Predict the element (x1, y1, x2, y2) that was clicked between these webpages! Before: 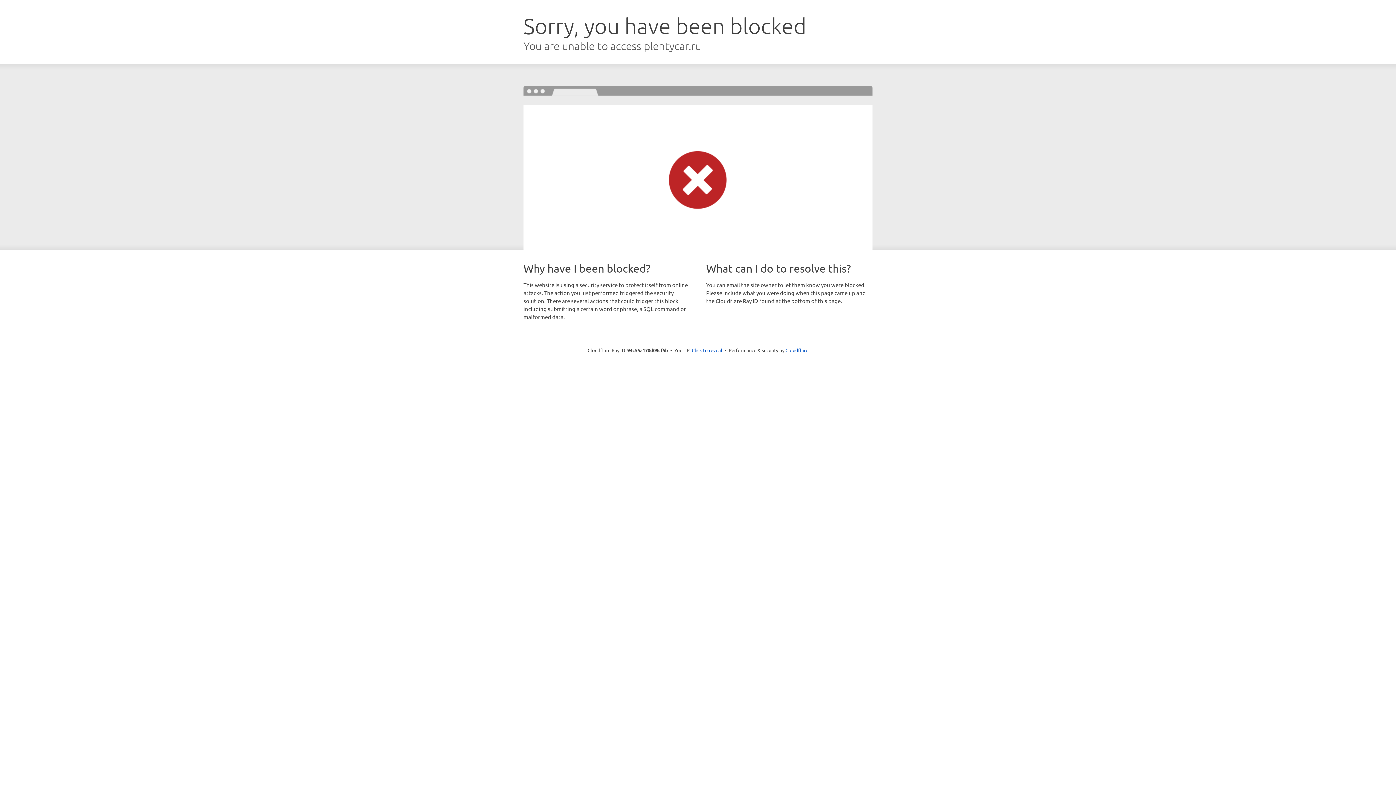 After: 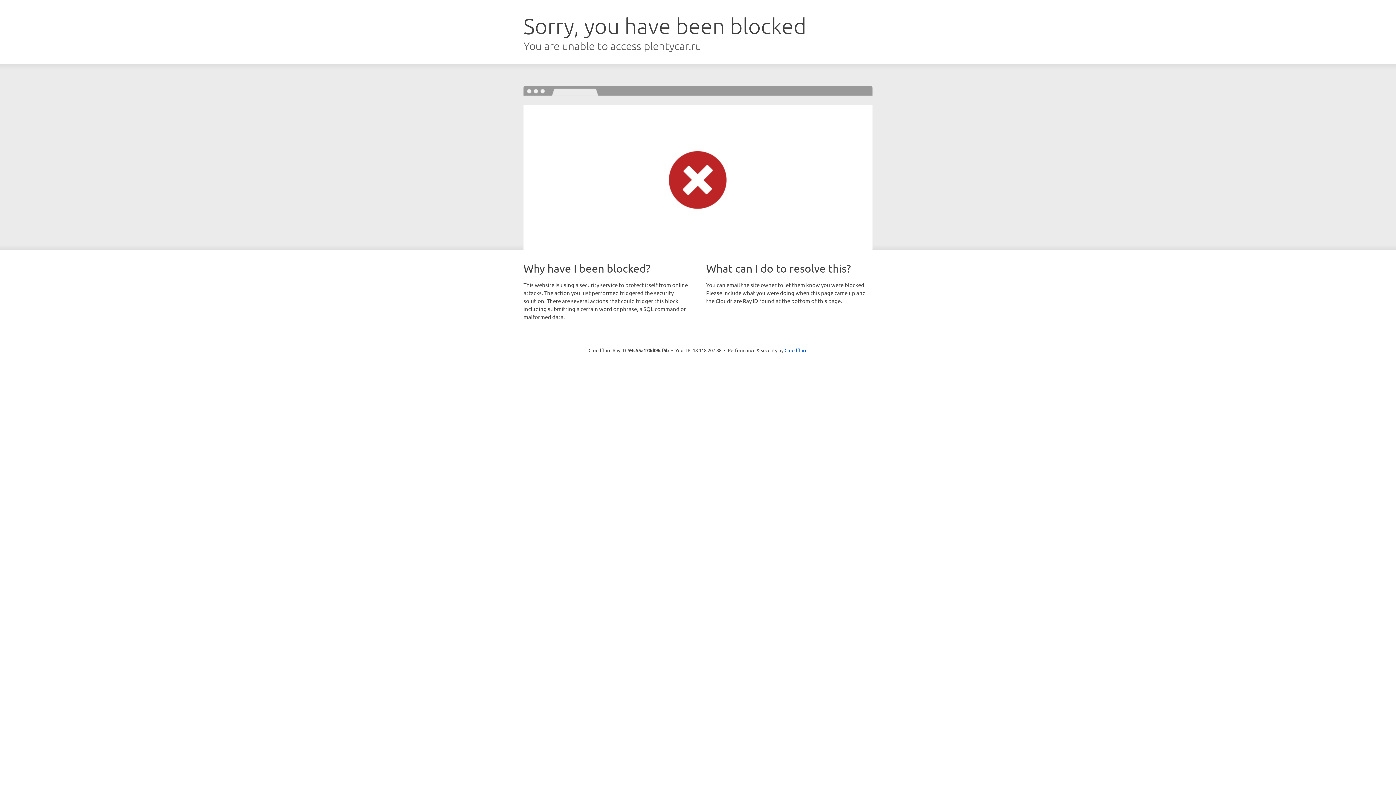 Action: bbox: (692, 346, 722, 353) label: Click to reveal